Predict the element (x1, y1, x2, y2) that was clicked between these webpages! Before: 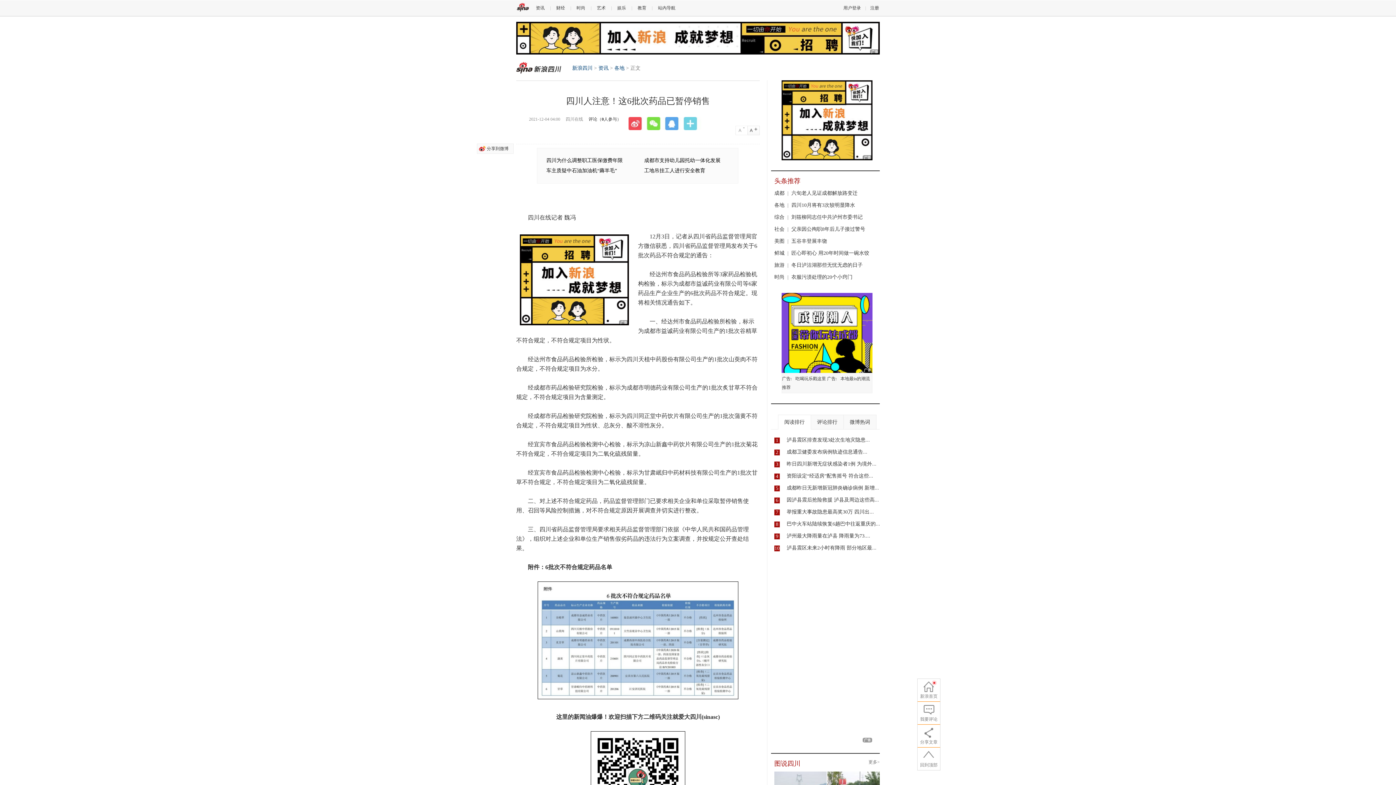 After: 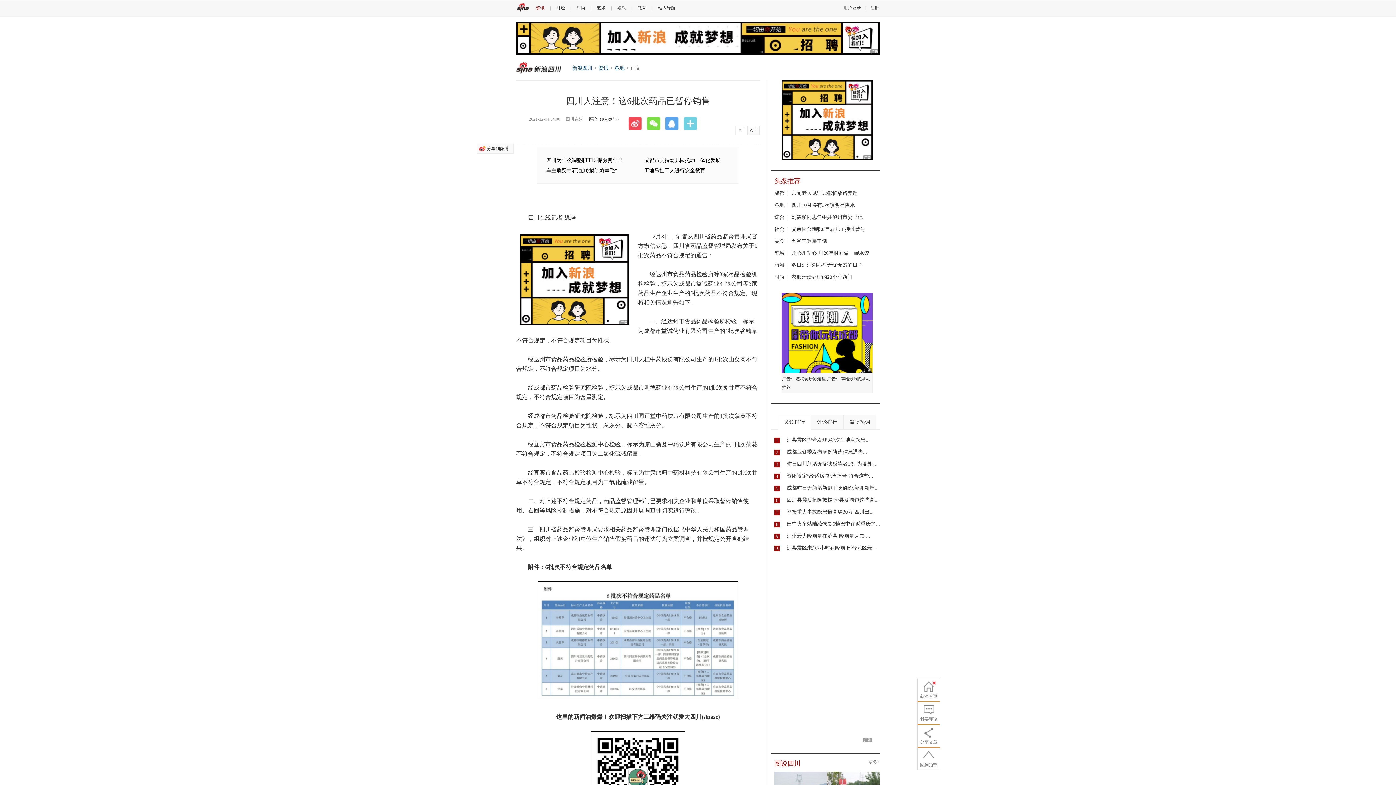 Action: bbox: (536, 5, 544, 10) label: 资讯